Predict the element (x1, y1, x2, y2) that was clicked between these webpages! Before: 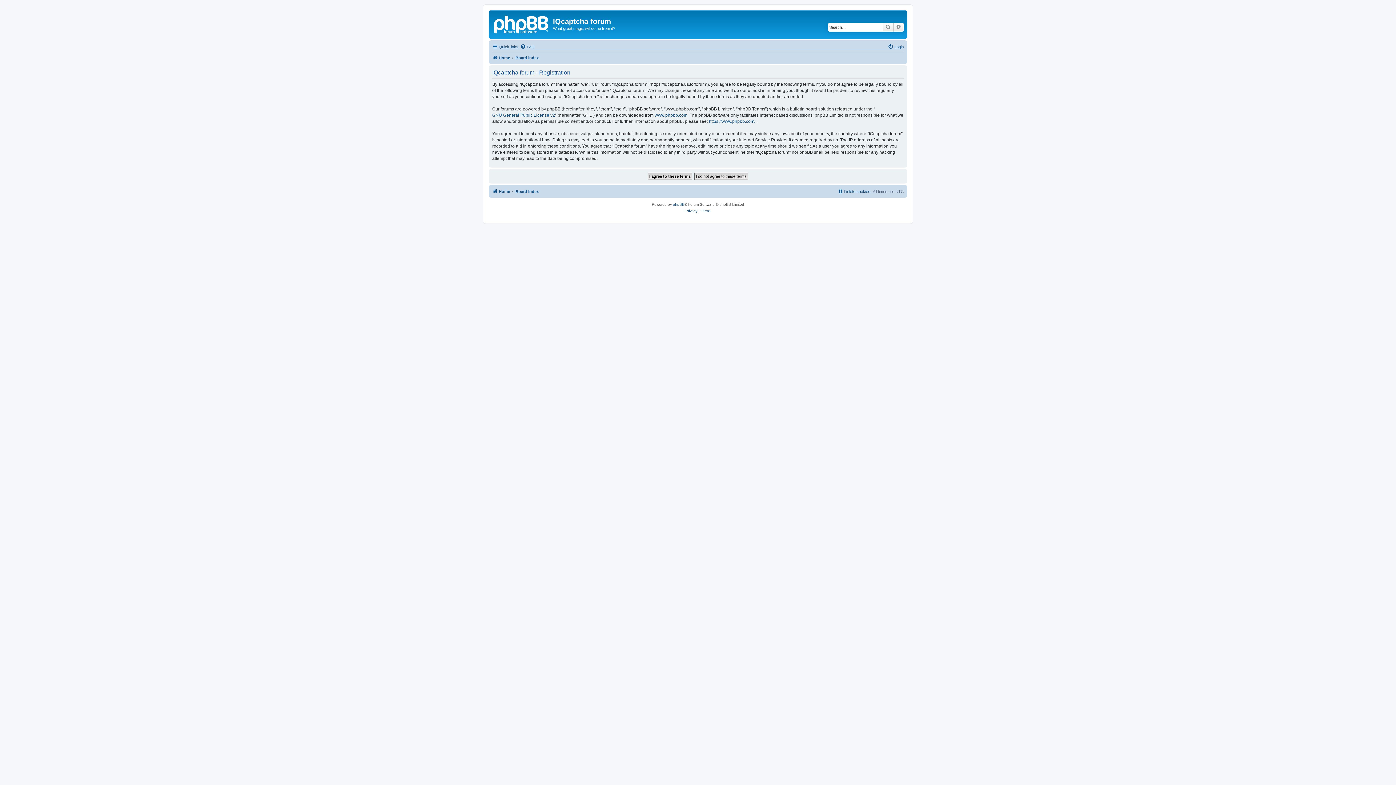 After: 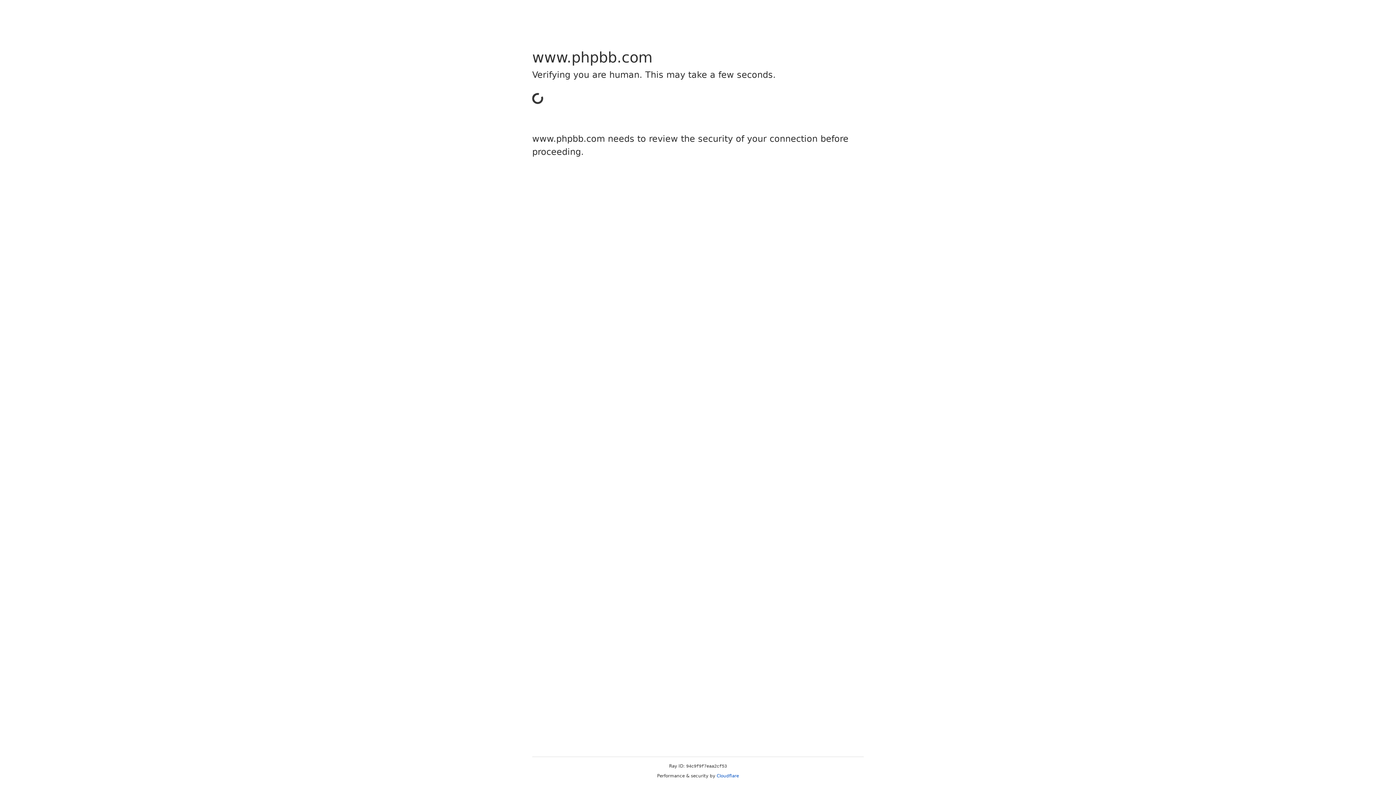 Action: bbox: (654, 112, 687, 118) label: www.phpbb.com